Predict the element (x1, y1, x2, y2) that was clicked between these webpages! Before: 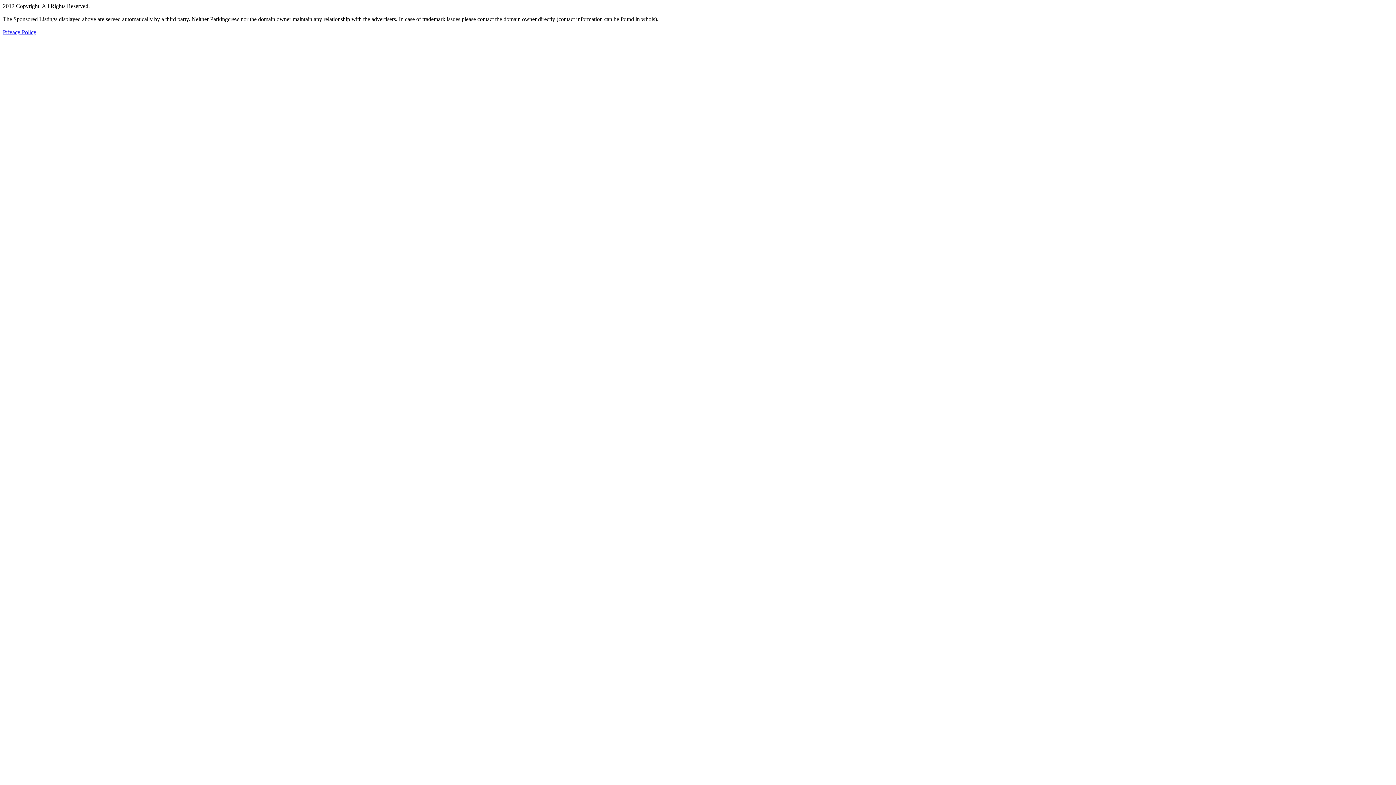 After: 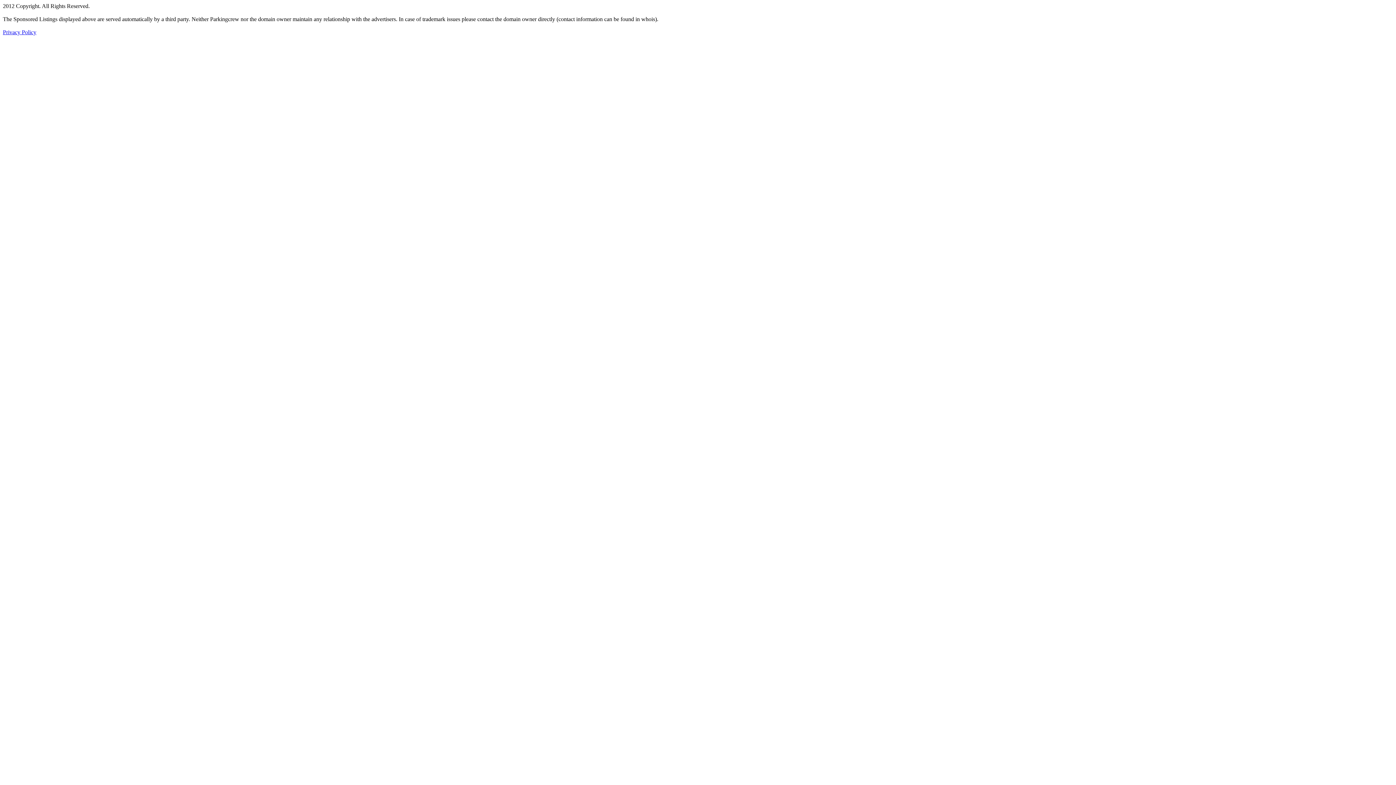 Action: bbox: (2, 29, 36, 35) label: Privacy Policy